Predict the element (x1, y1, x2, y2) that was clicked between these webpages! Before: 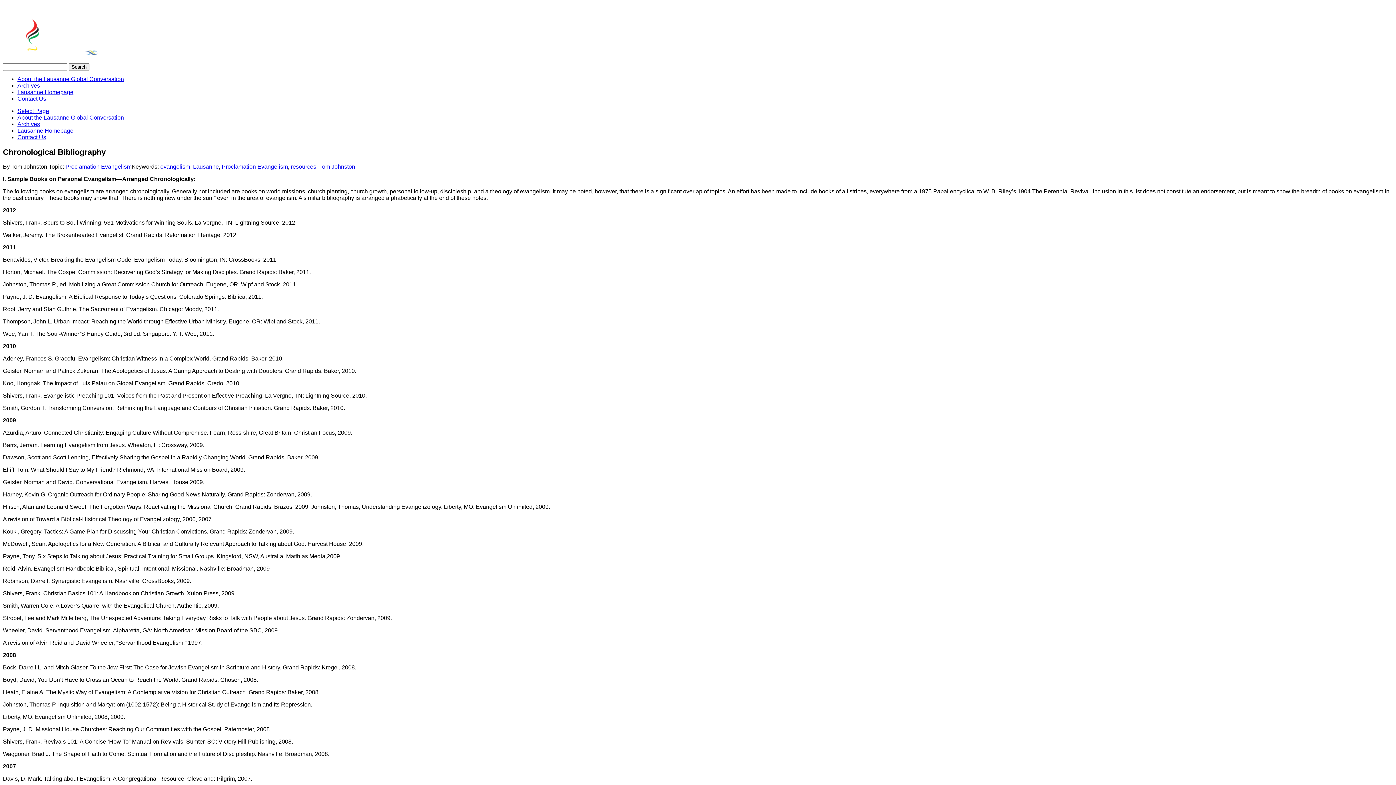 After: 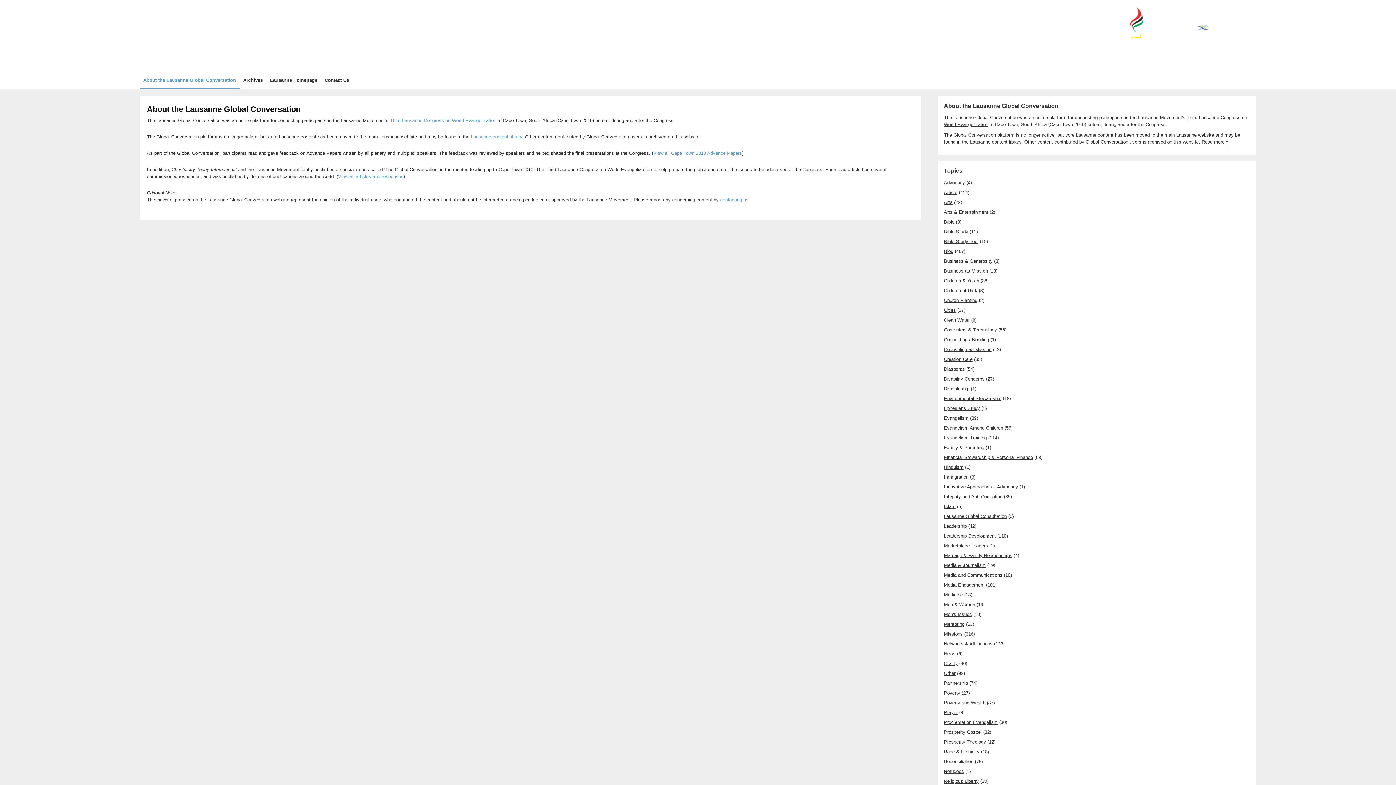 Action: label: About the Lausanne Global Conversation bbox: (17, 114, 124, 120)